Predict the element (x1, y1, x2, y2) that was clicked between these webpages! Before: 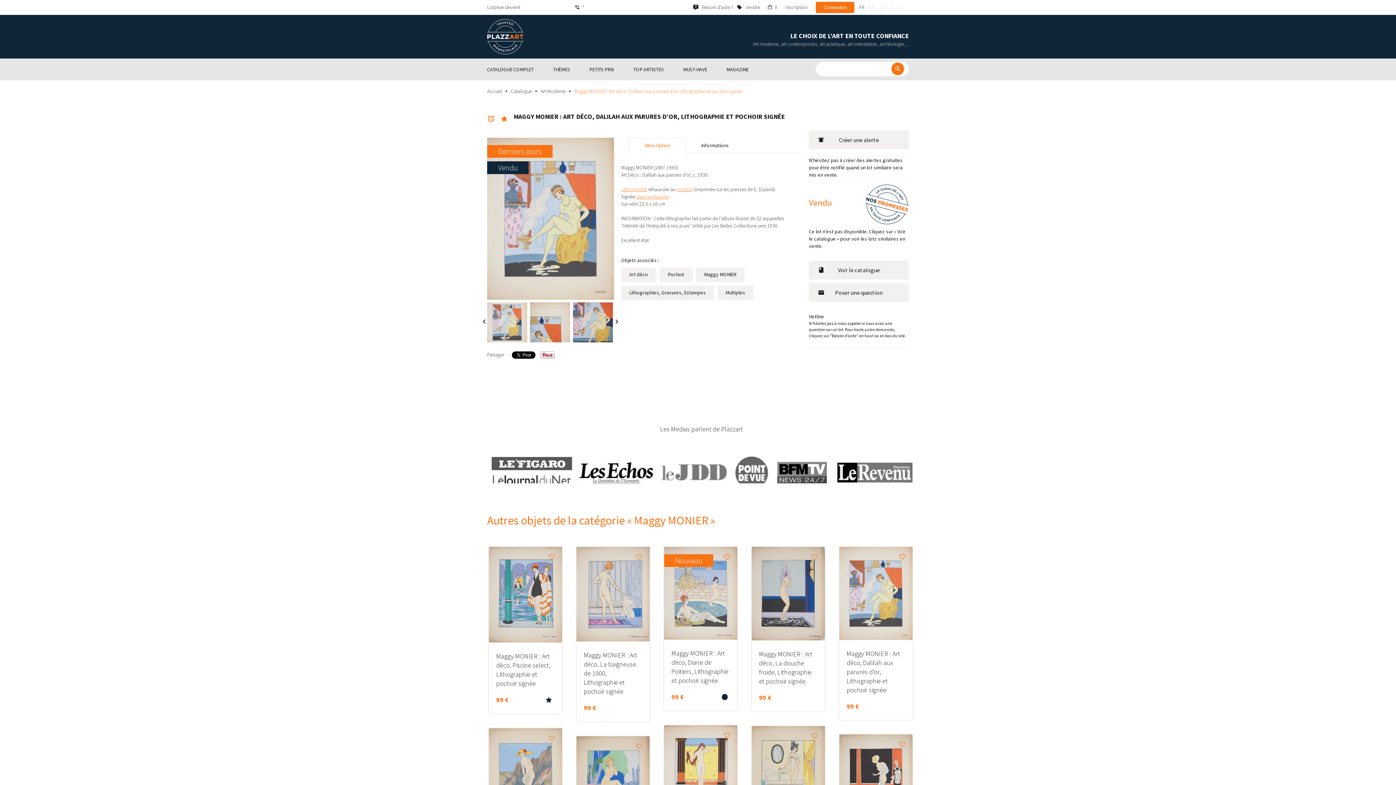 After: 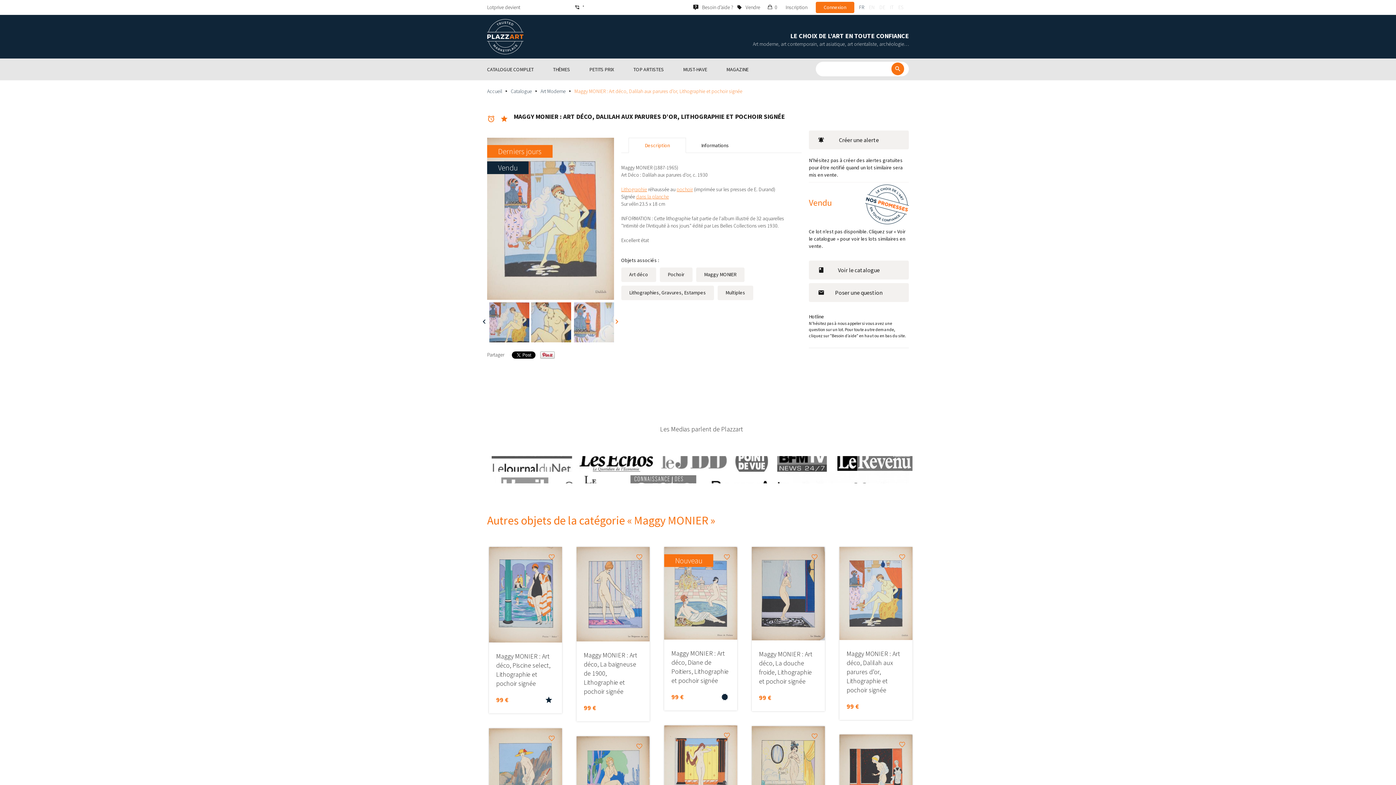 Action: label: Next bbox: (612, 317, 621, 326)